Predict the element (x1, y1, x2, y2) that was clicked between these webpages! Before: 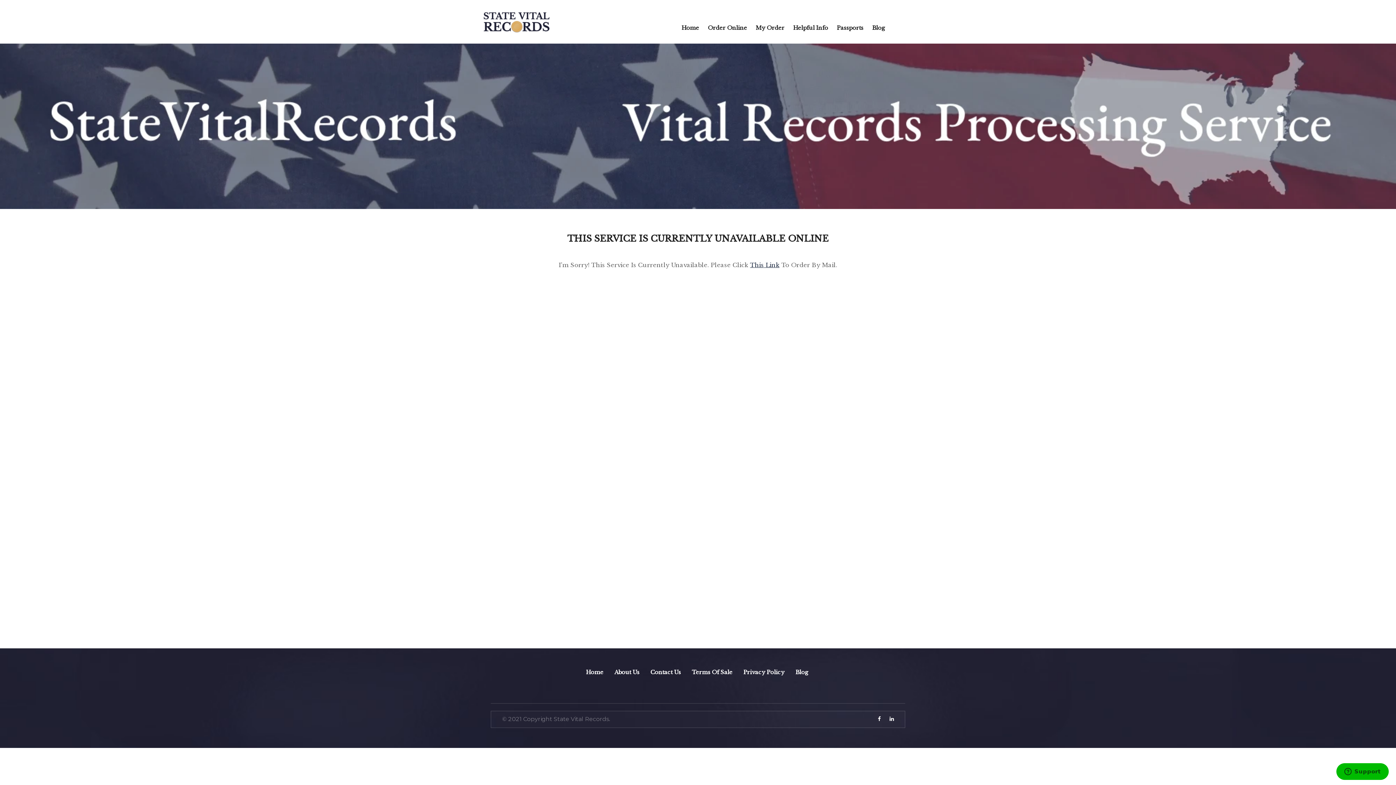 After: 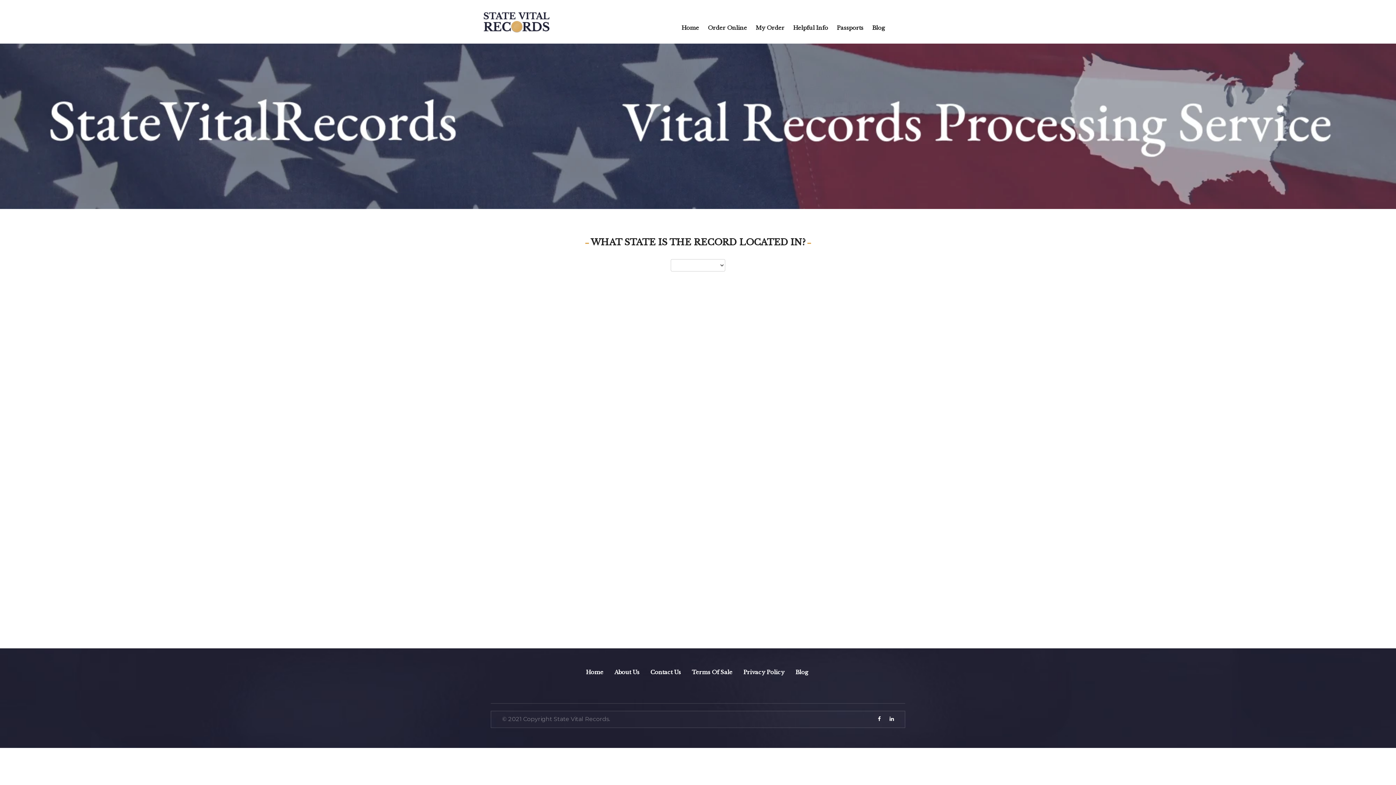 Action: bbox: (650, 668, 681, 676) label: Contact Us